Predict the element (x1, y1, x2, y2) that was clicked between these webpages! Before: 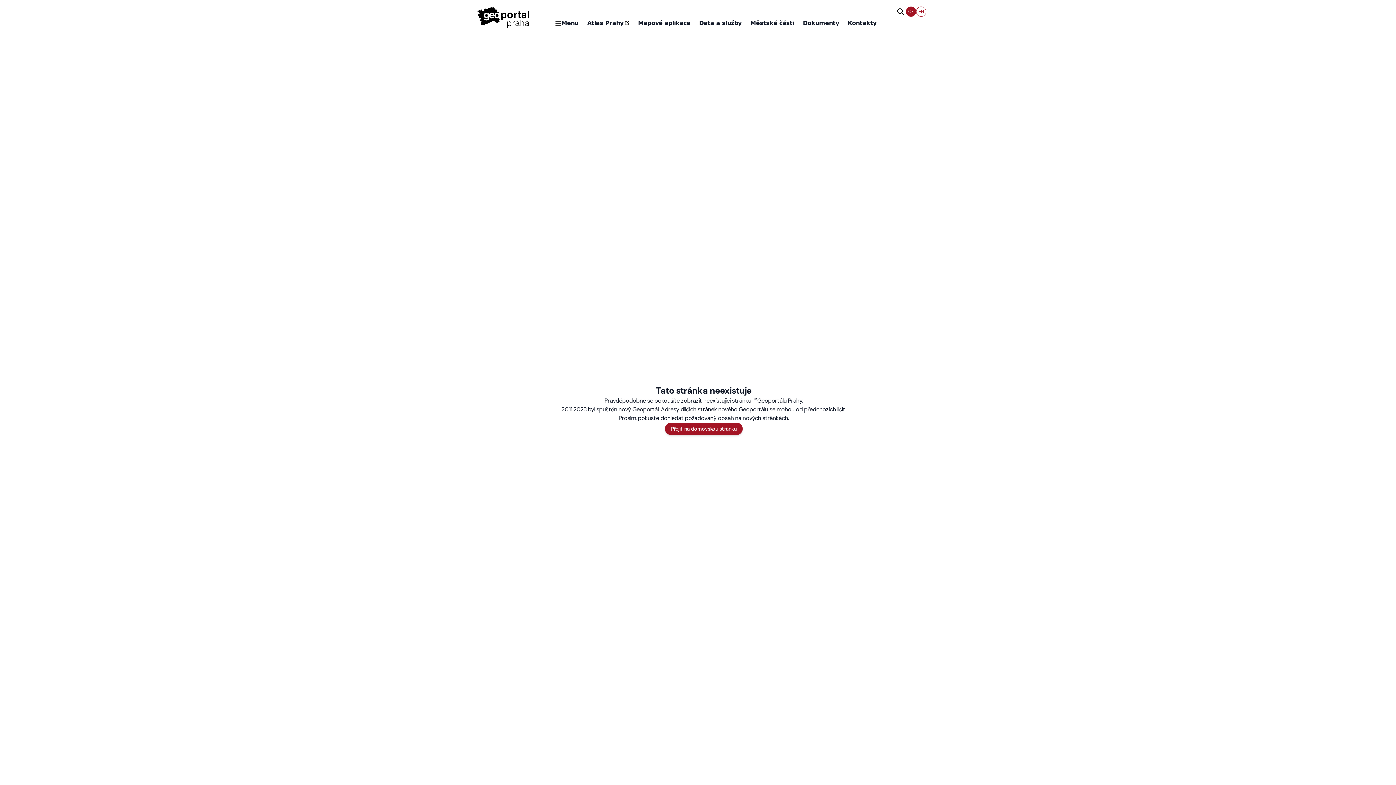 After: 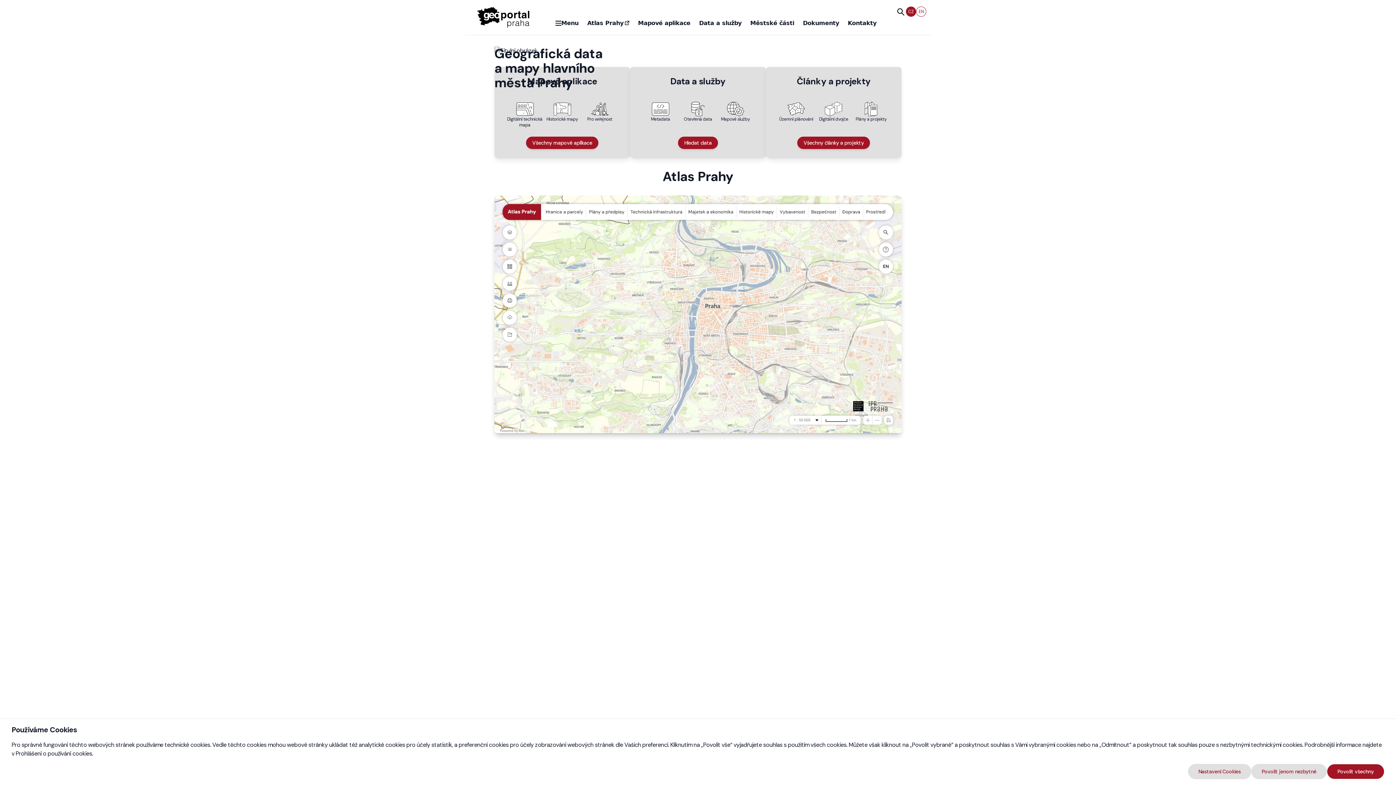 Action: bbox: (469, 4, 536, 30)